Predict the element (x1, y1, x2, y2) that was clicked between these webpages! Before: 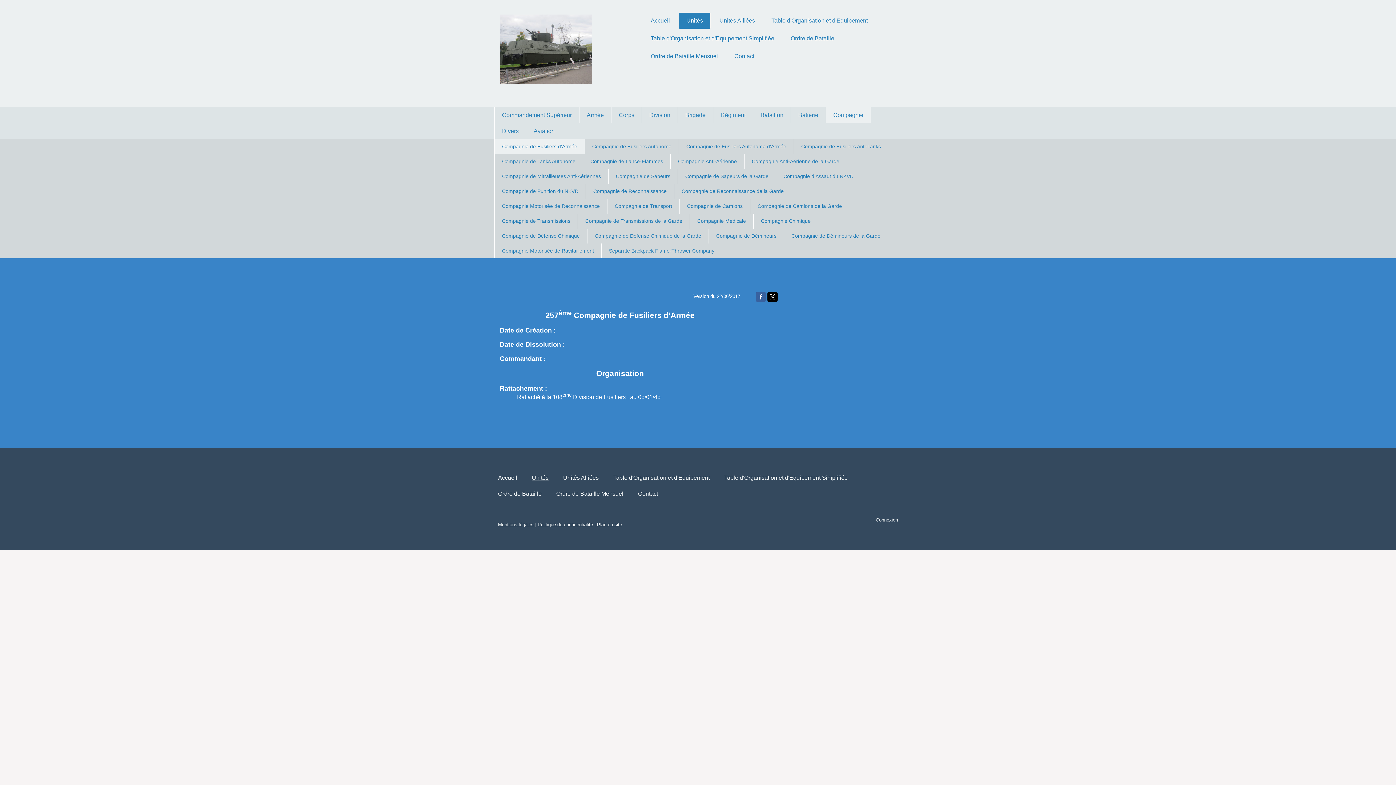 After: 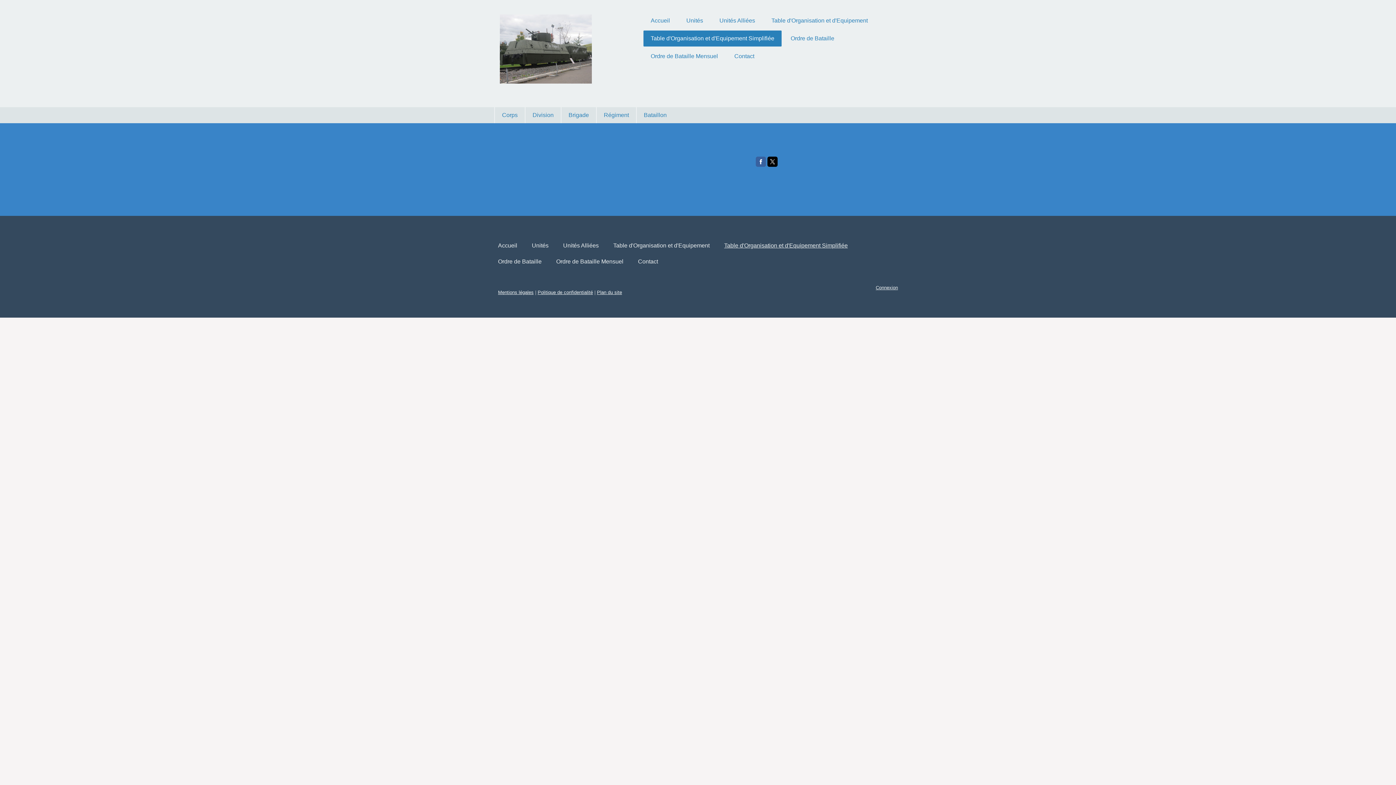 Action: bbox: (643, 30, 781, 46) label: Table d'Organisation et d'Equipement Simplifiée